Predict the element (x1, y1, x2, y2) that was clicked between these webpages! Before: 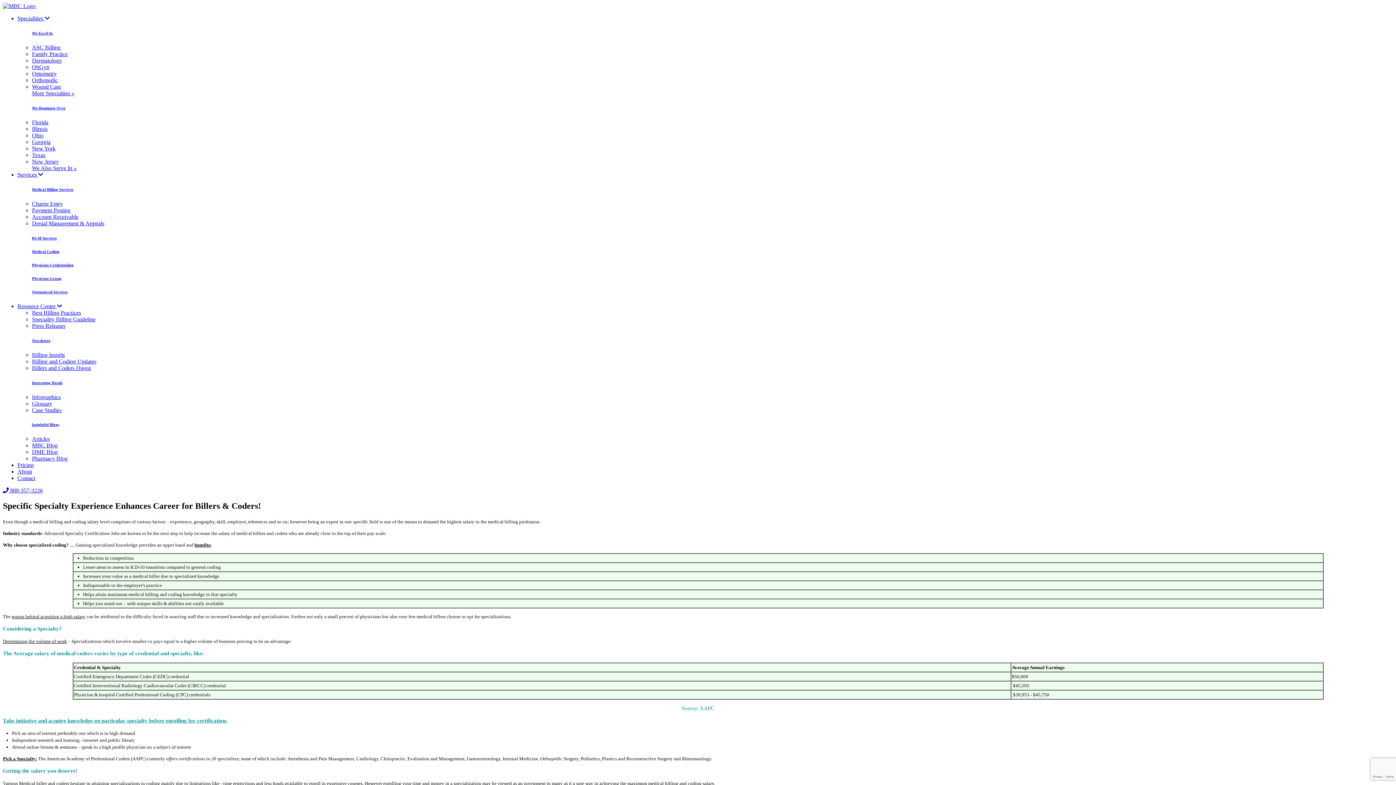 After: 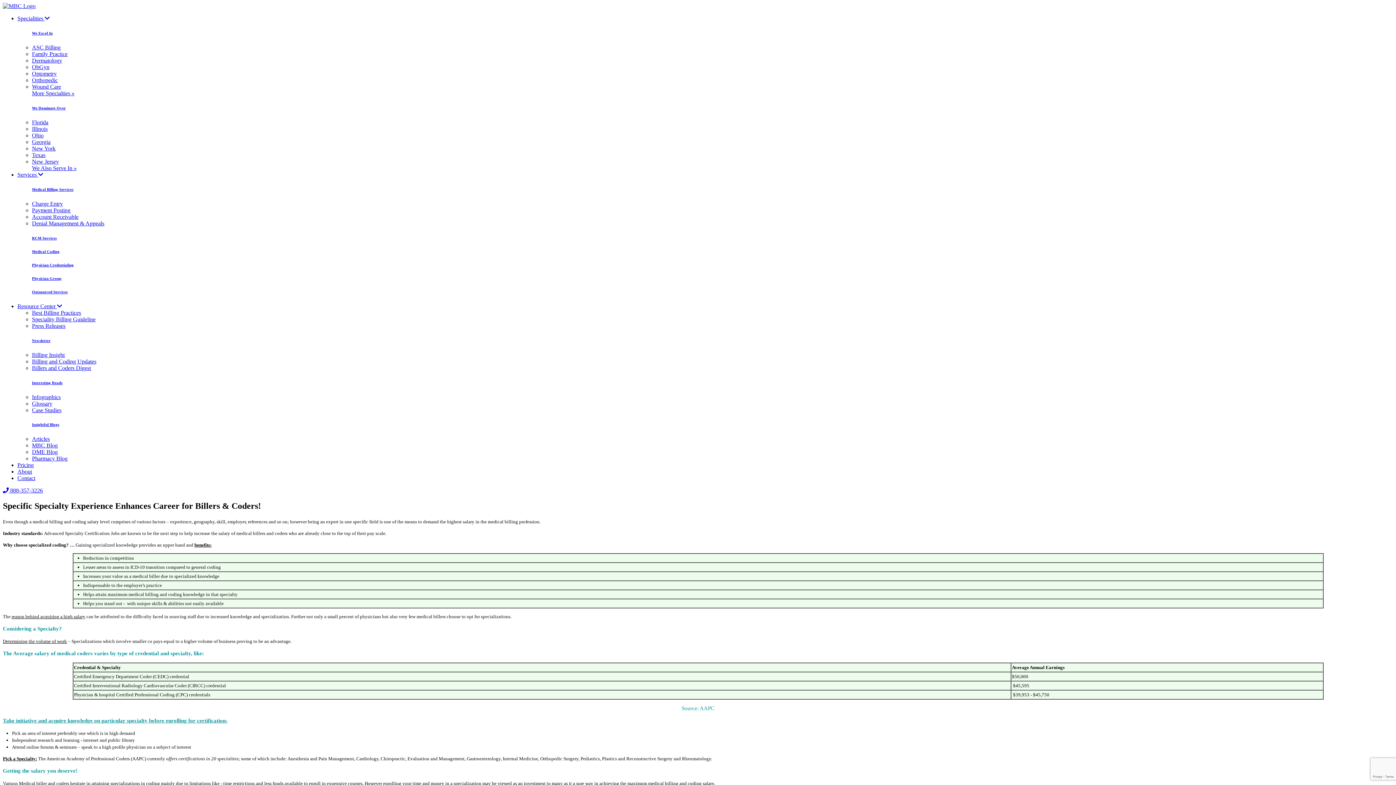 Action: label: Services  bbox: (17, 171, 43, 177)